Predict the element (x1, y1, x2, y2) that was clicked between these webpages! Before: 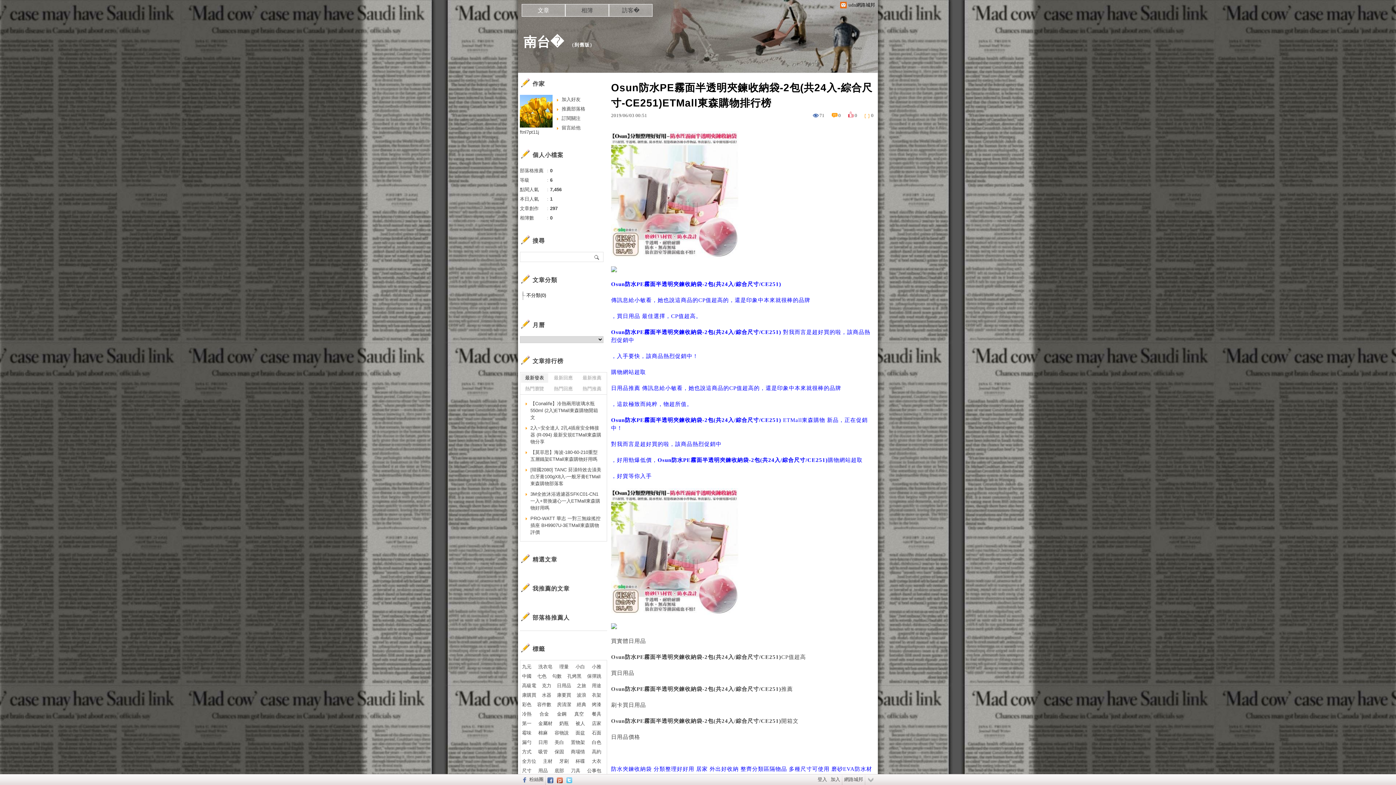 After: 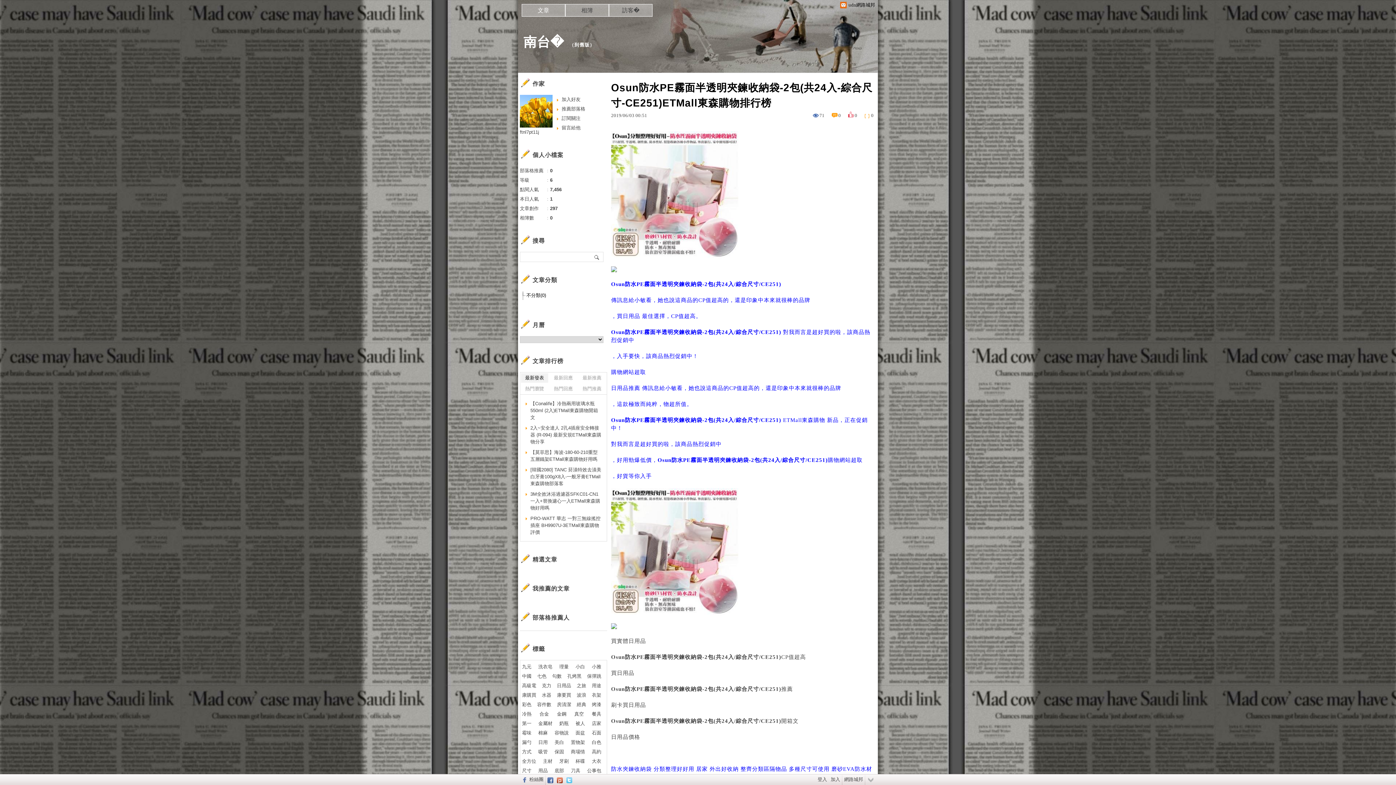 Action: bbox: (611, 610, 738, 616)